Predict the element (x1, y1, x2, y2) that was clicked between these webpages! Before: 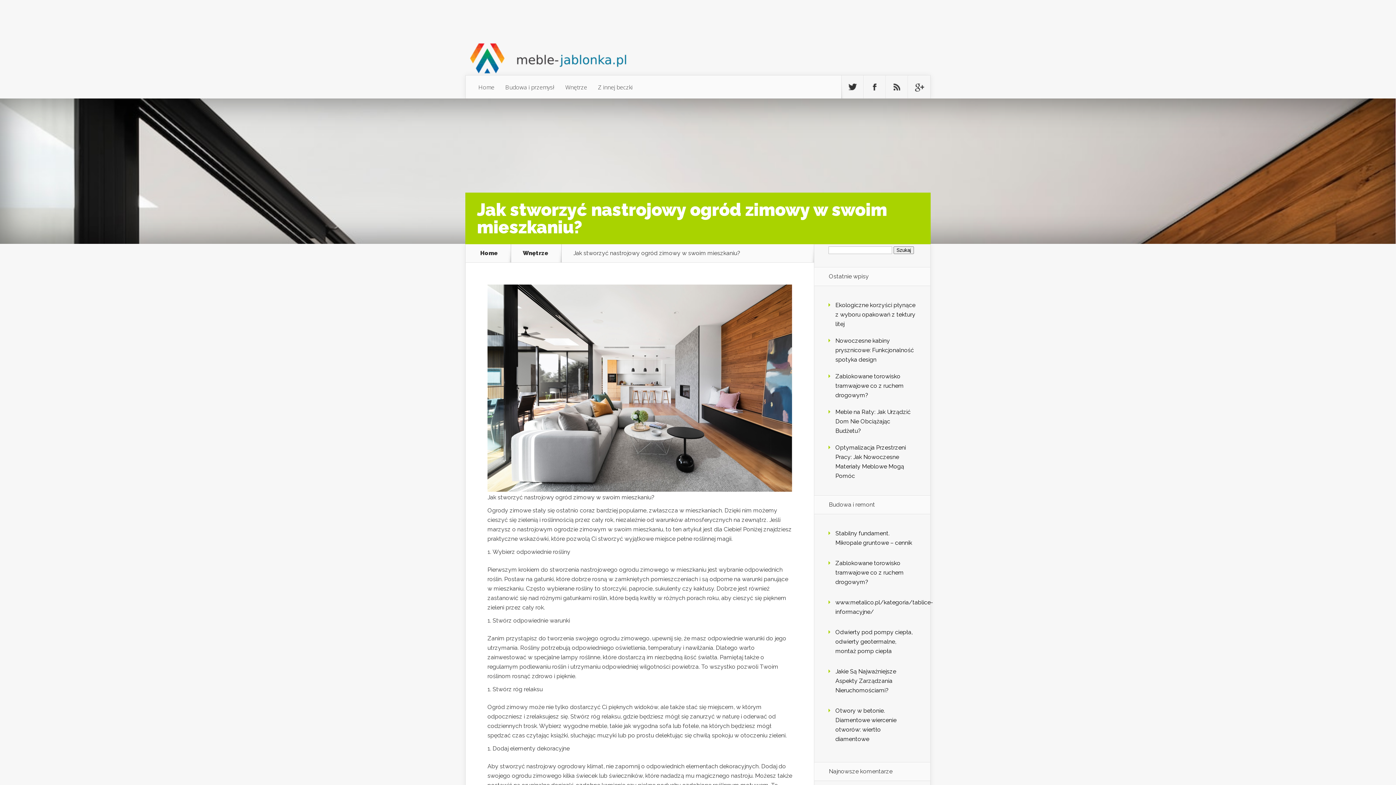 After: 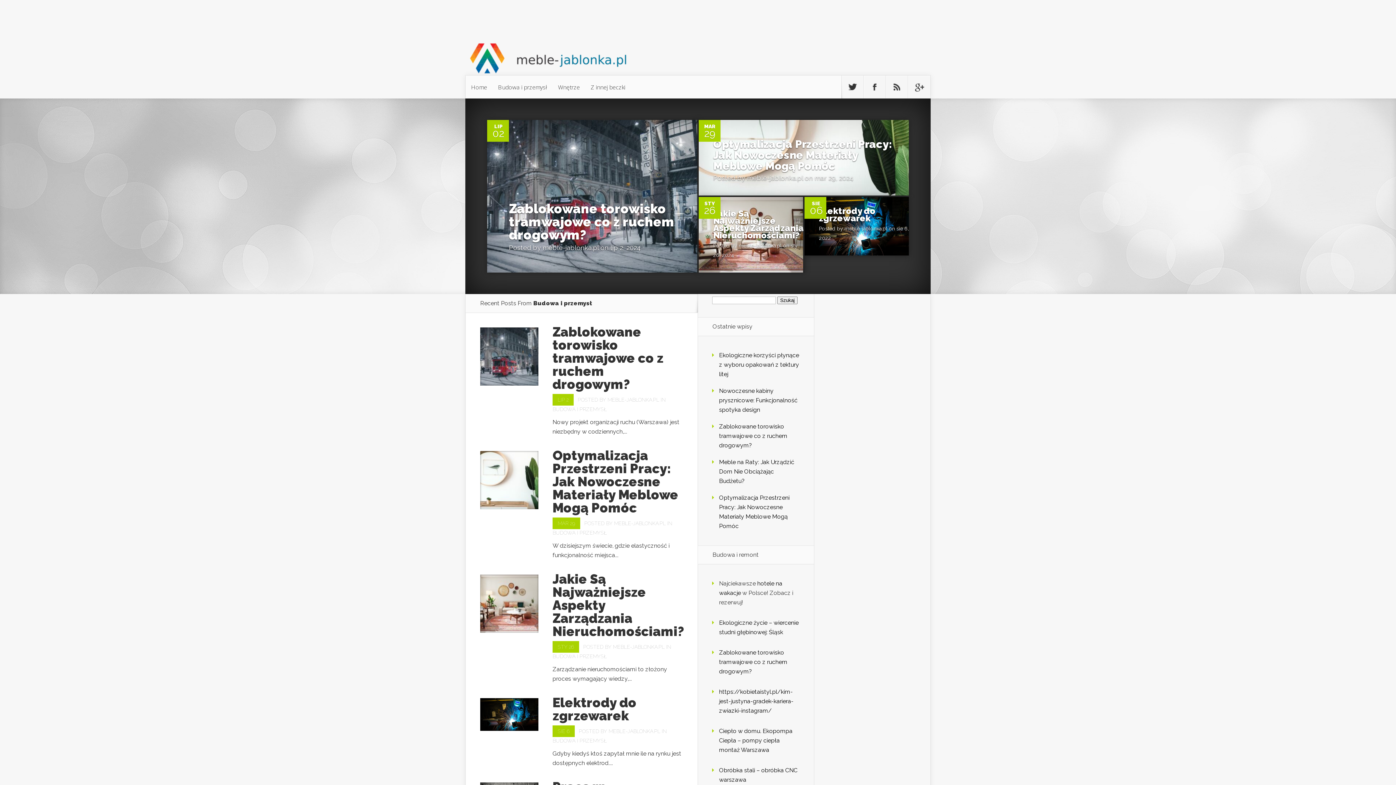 Action: bbox: (471, 250, 506, 256) label: Home